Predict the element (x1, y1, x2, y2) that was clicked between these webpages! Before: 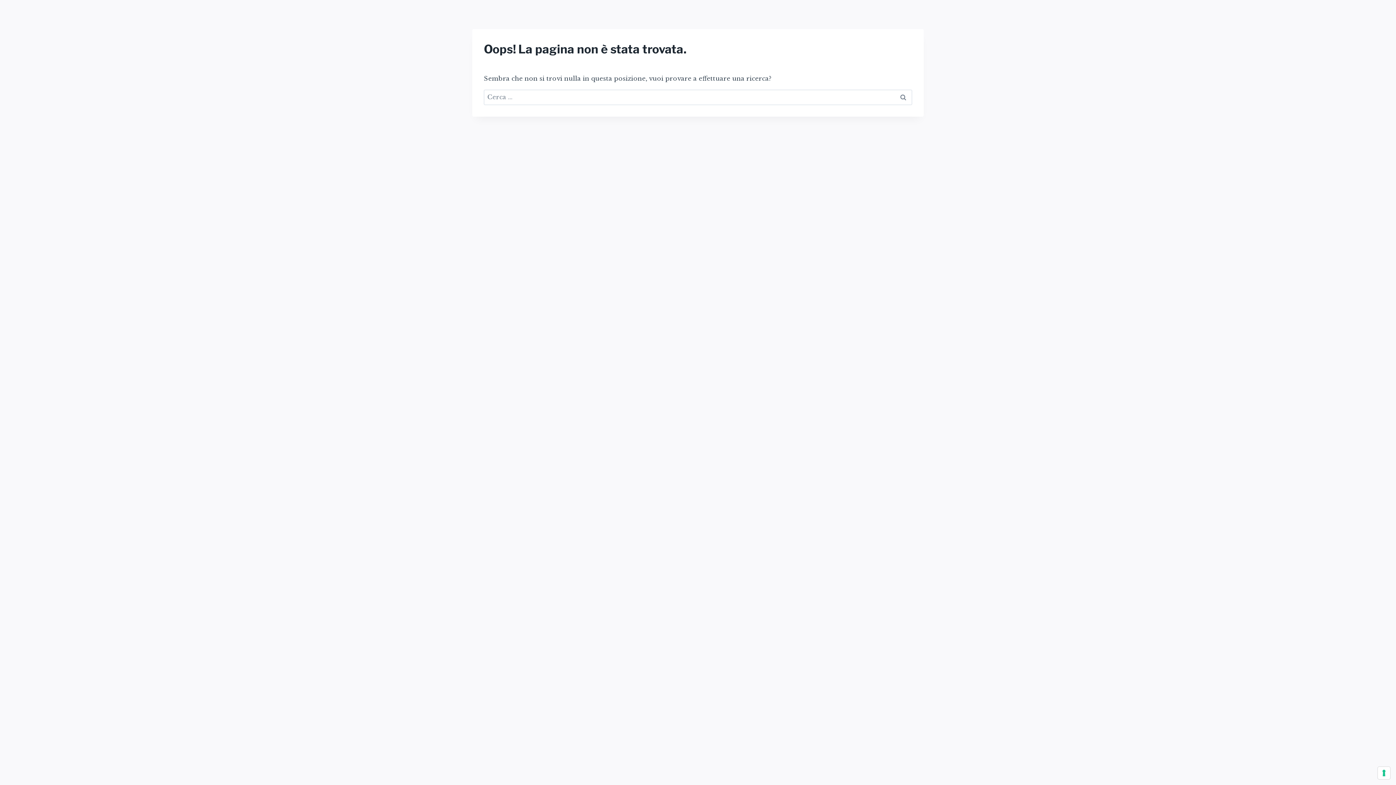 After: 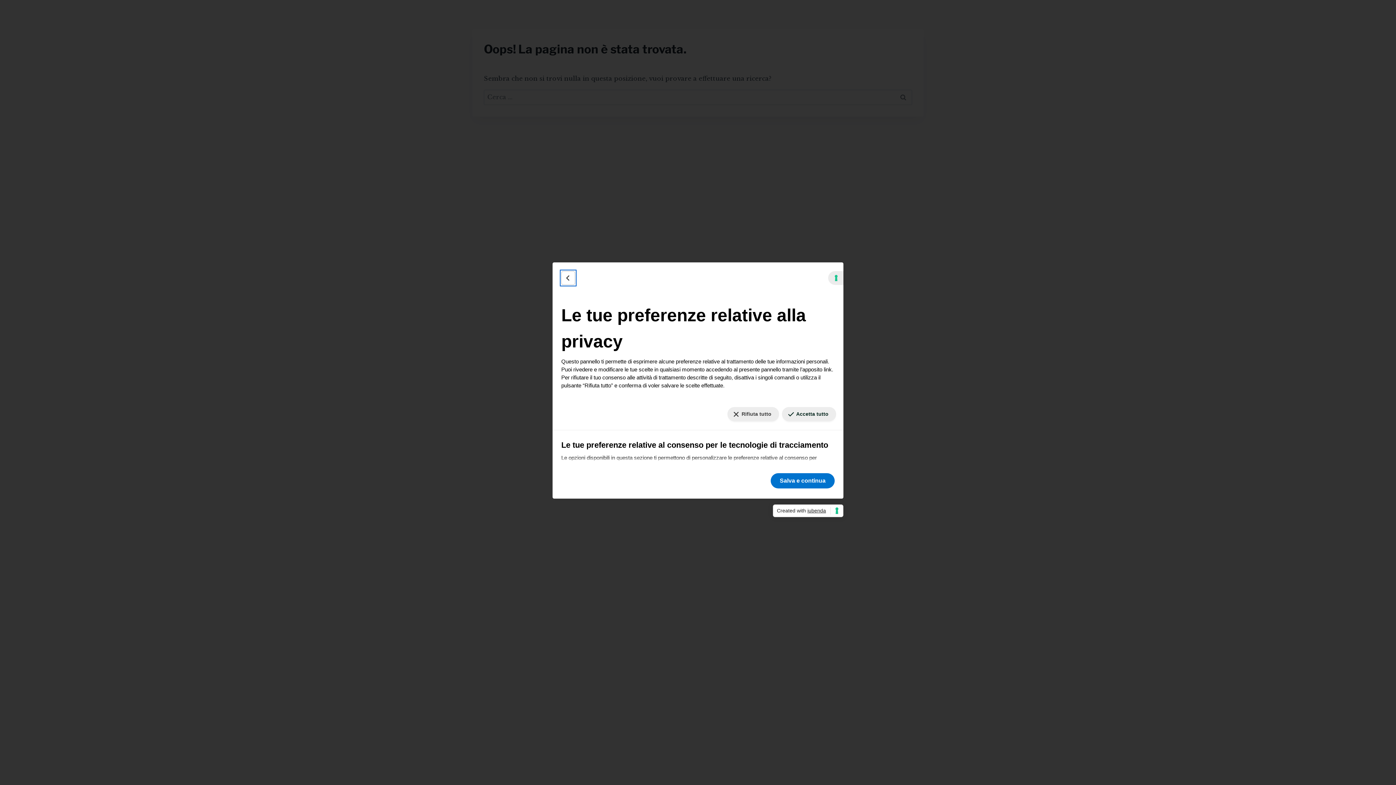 Action: bbox: (1378, 767, 1390, 779) label: Le tue preferenze relative al consenso per le tecnologie di tracciamento